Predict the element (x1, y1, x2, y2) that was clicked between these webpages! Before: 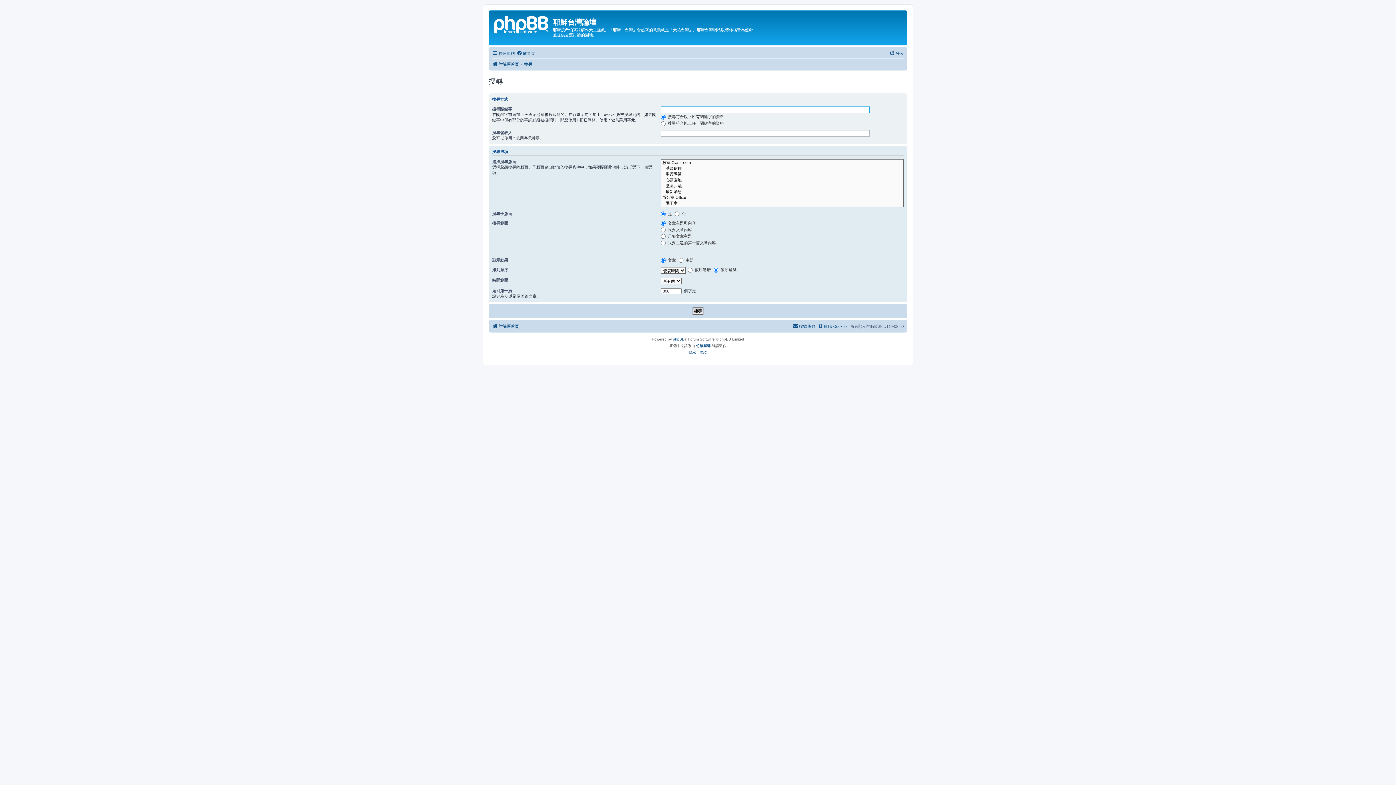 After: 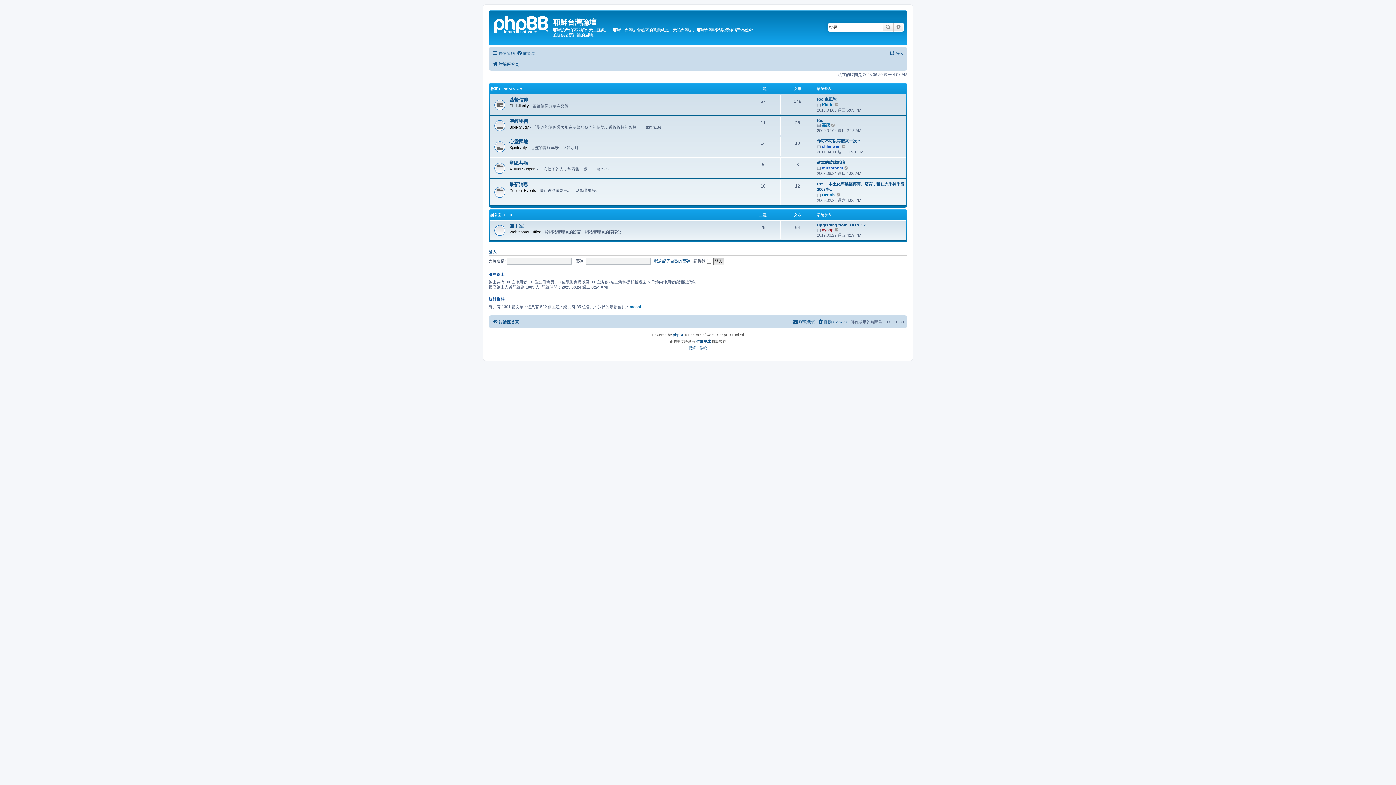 Action: bbox: (492, 322, 518, 330) label: 討論區首頁